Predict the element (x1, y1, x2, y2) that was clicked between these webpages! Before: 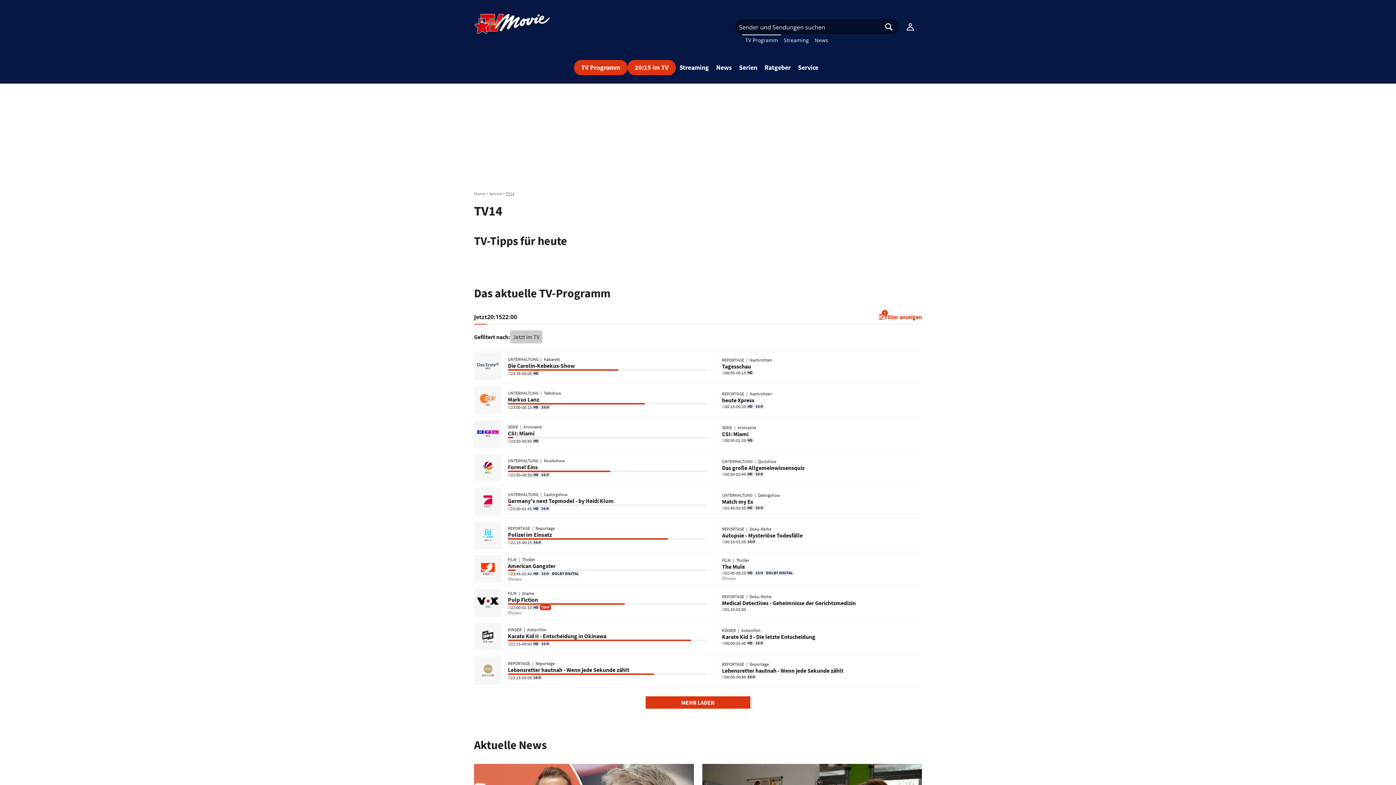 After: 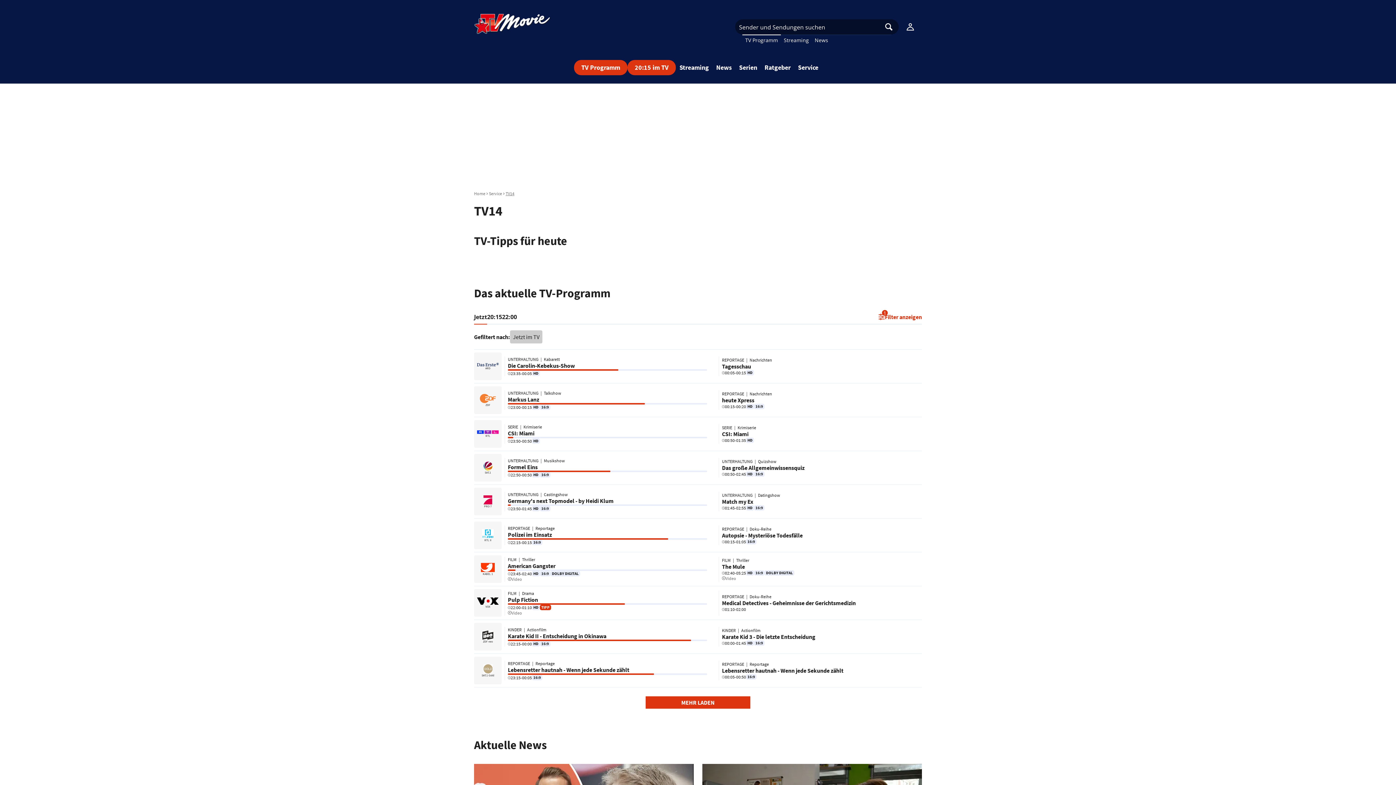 Action: bbox: (884, 22, 893, 31) label: Suchen